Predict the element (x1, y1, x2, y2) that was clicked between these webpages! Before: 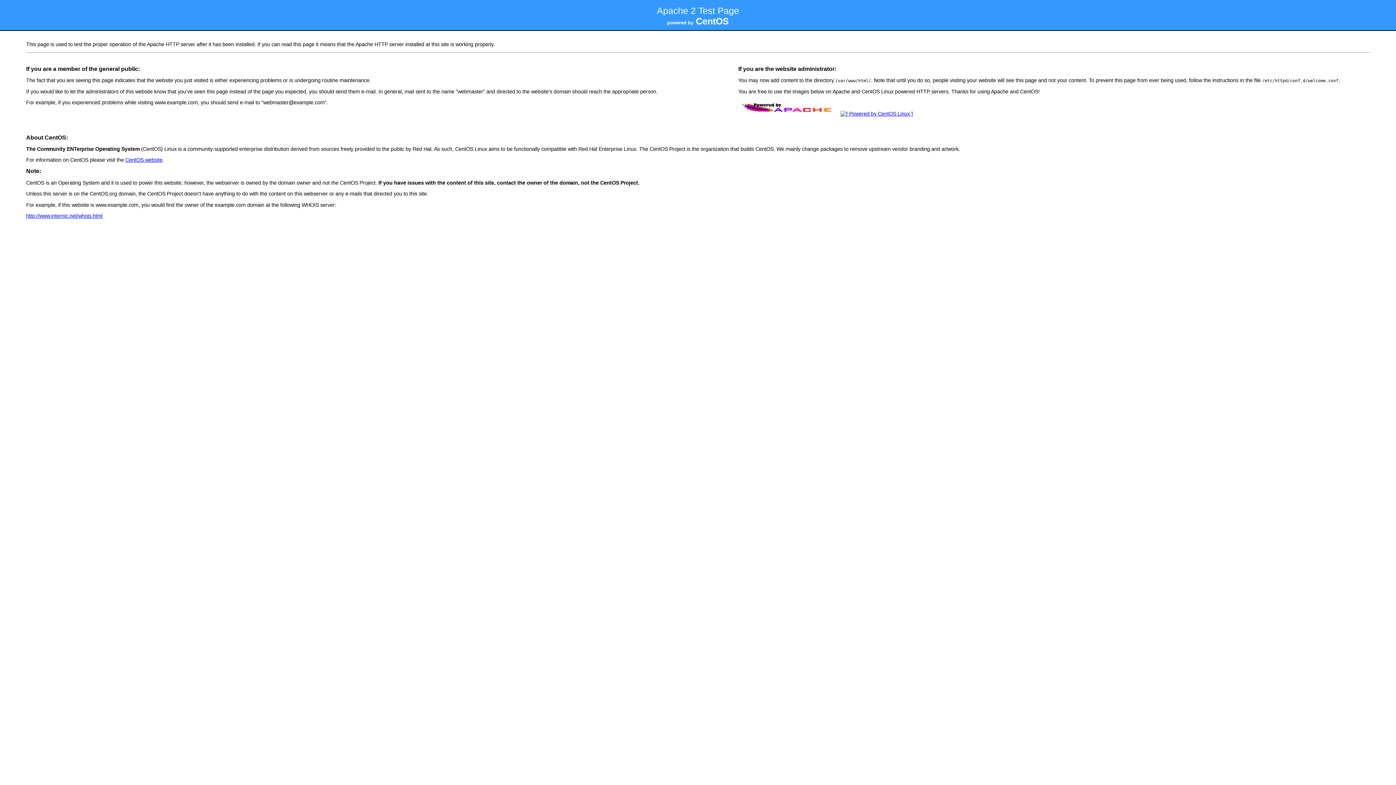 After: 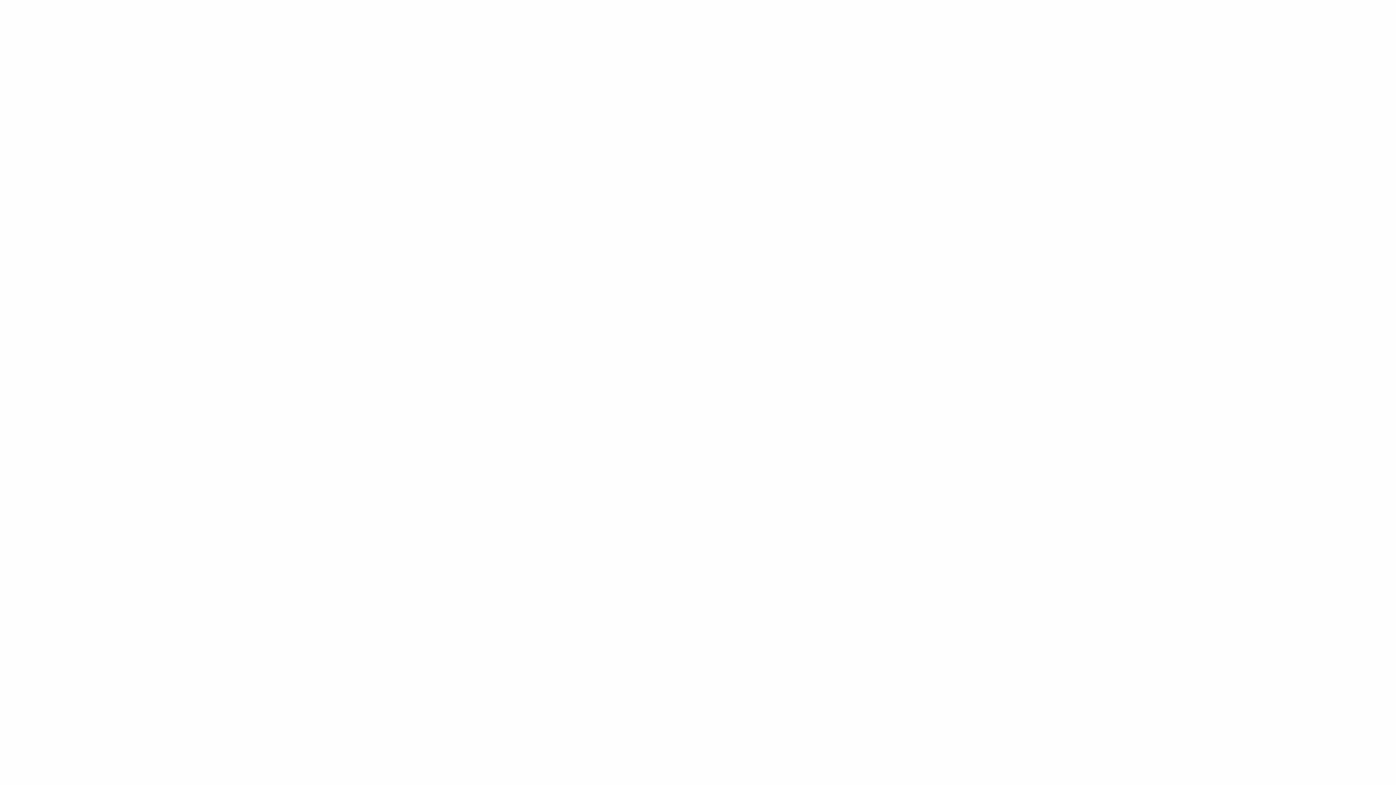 Action: bbox: (26, 213, 102, 218) label: http://www.internic.net/whois.html